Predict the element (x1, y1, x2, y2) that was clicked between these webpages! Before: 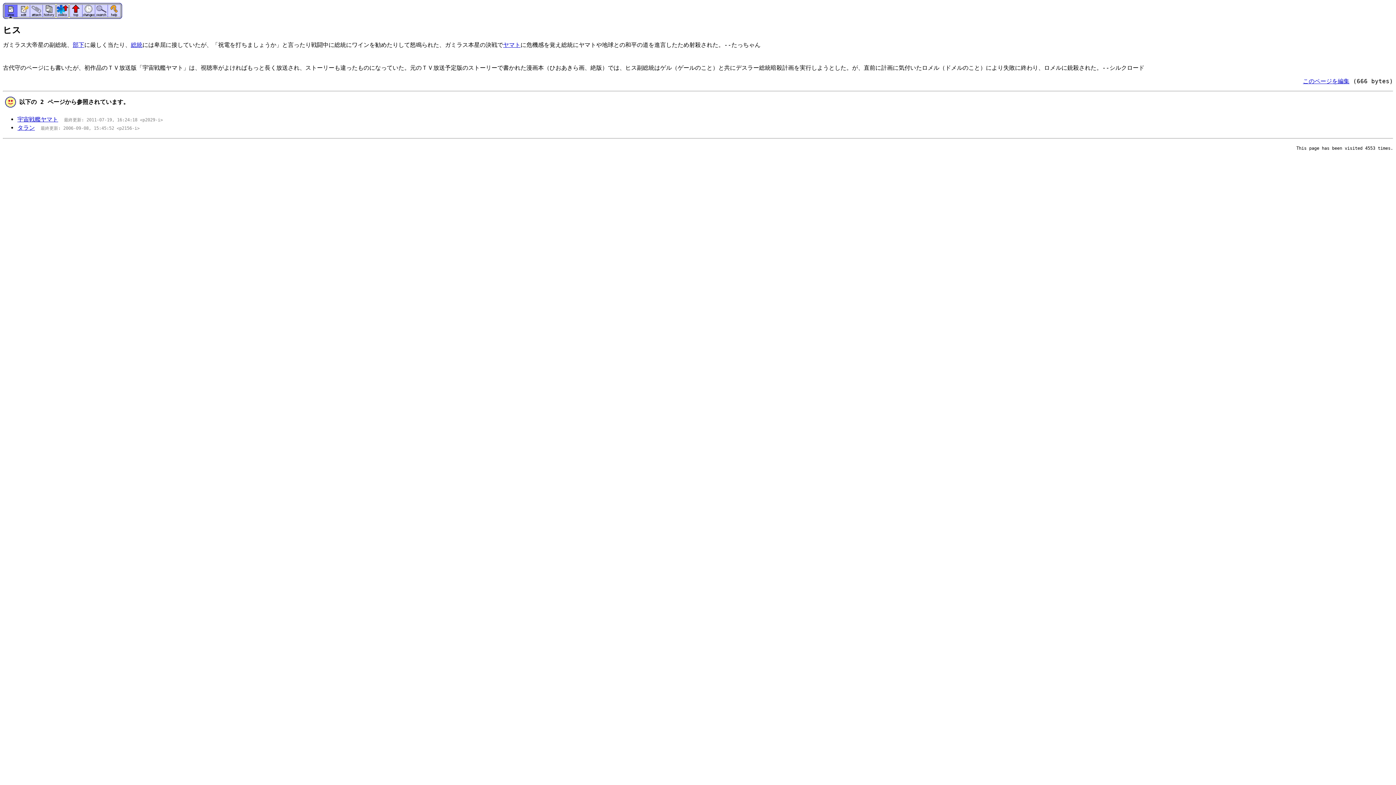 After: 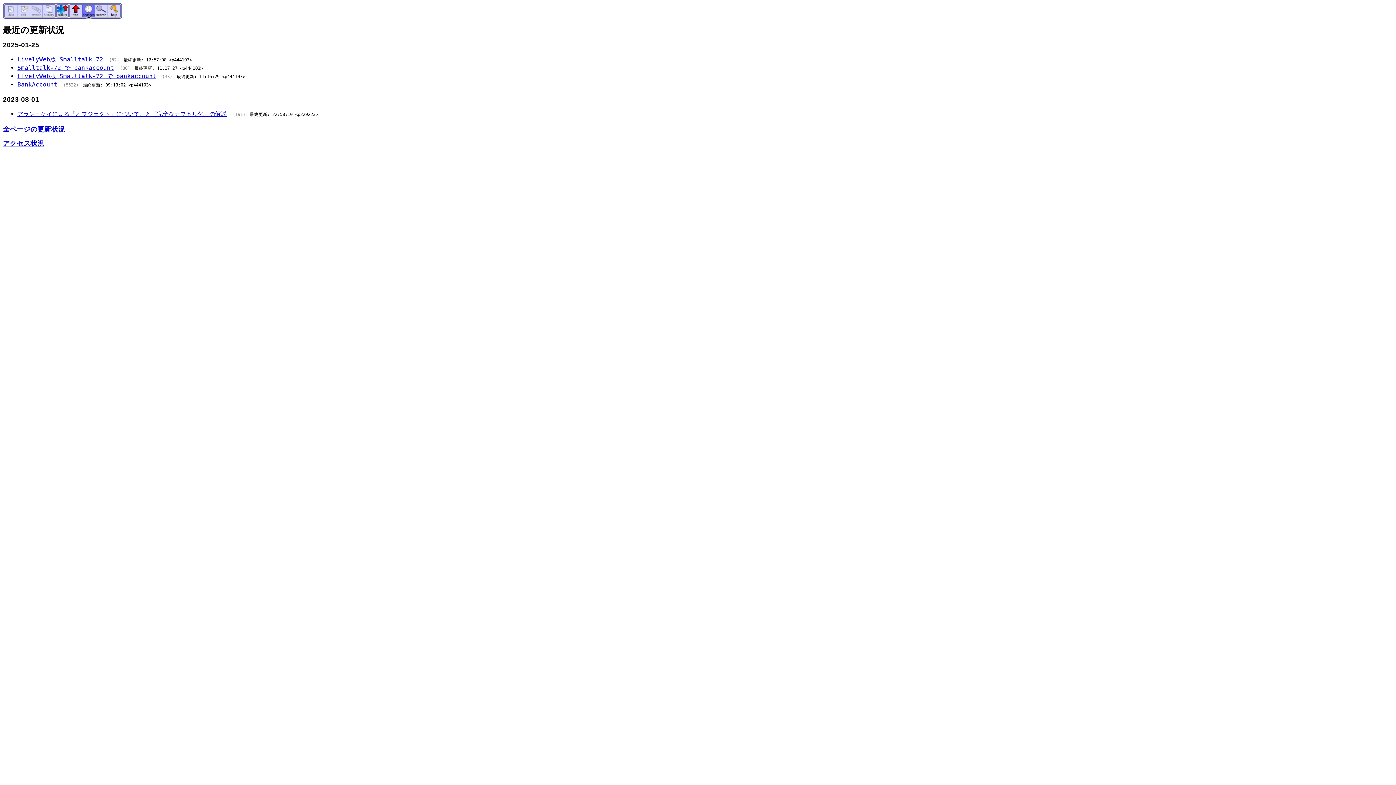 Action: bbox: (82, 13, 95, 20)